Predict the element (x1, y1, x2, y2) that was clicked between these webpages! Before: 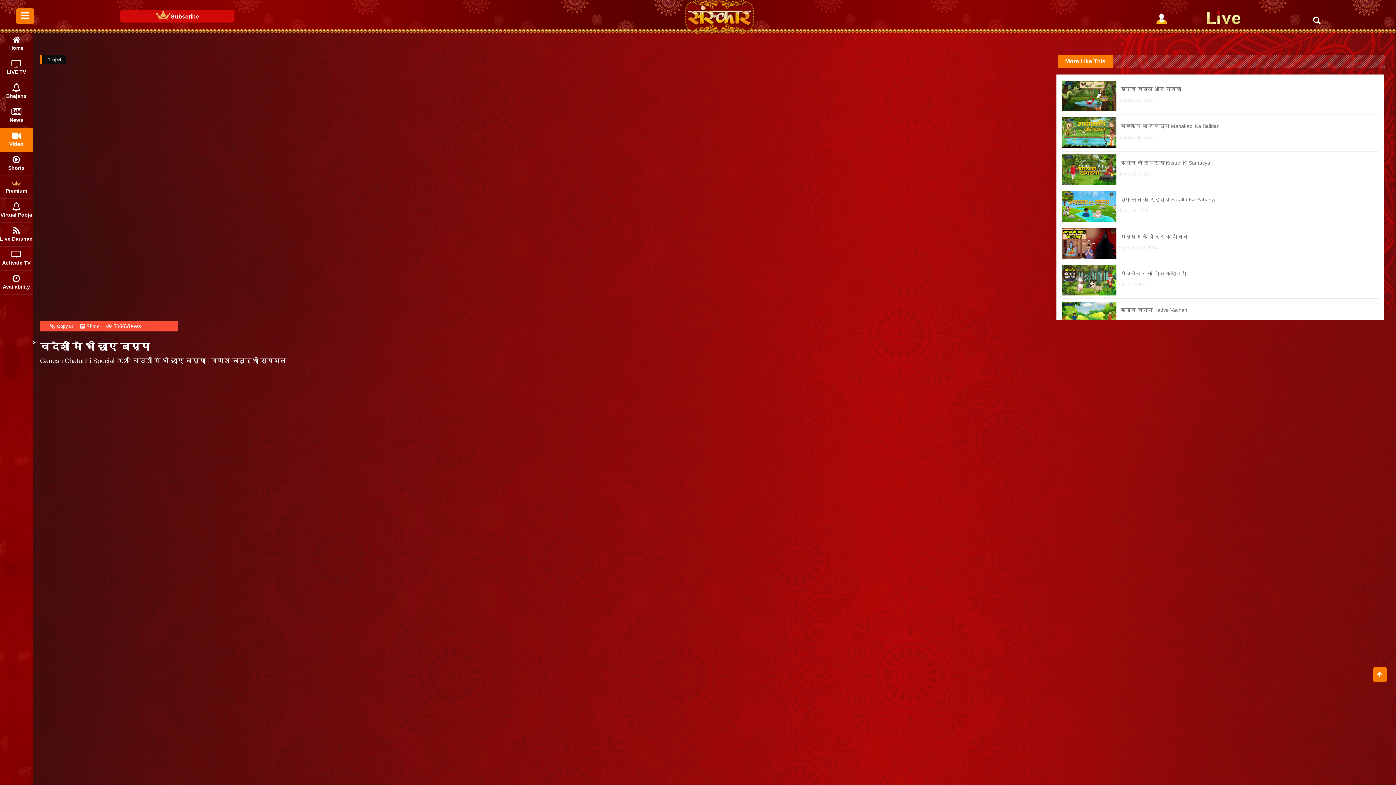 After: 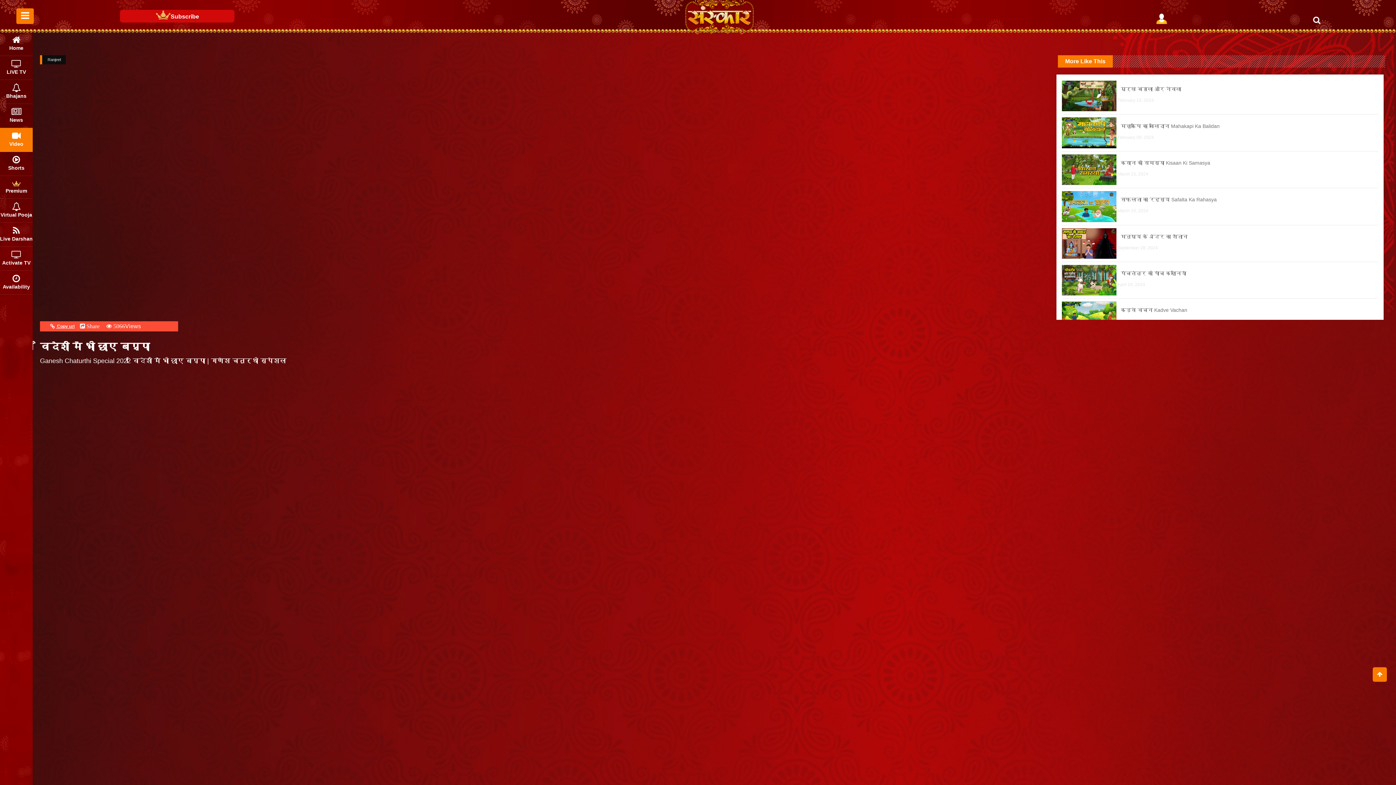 Action: label:  Copy url bbox: (43, 322, 80, 333)